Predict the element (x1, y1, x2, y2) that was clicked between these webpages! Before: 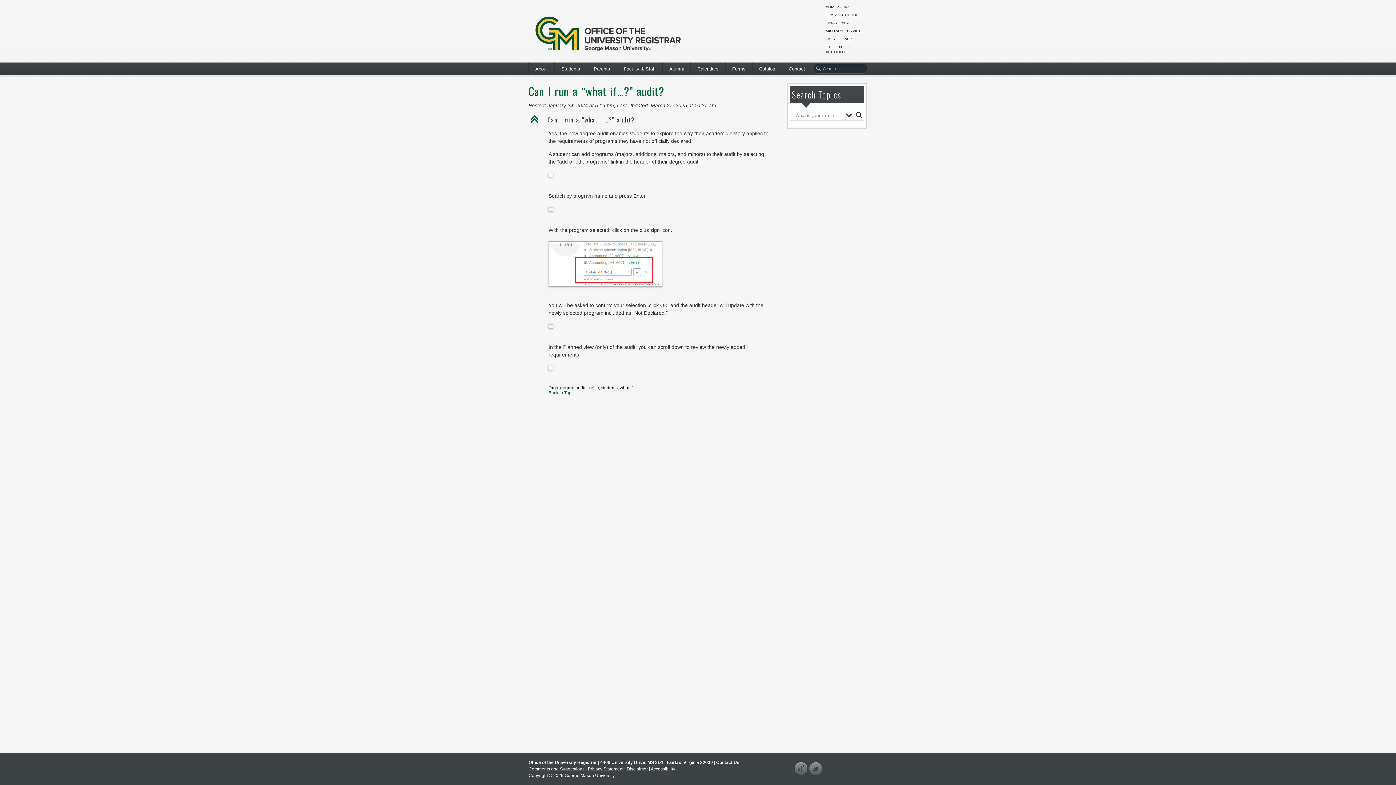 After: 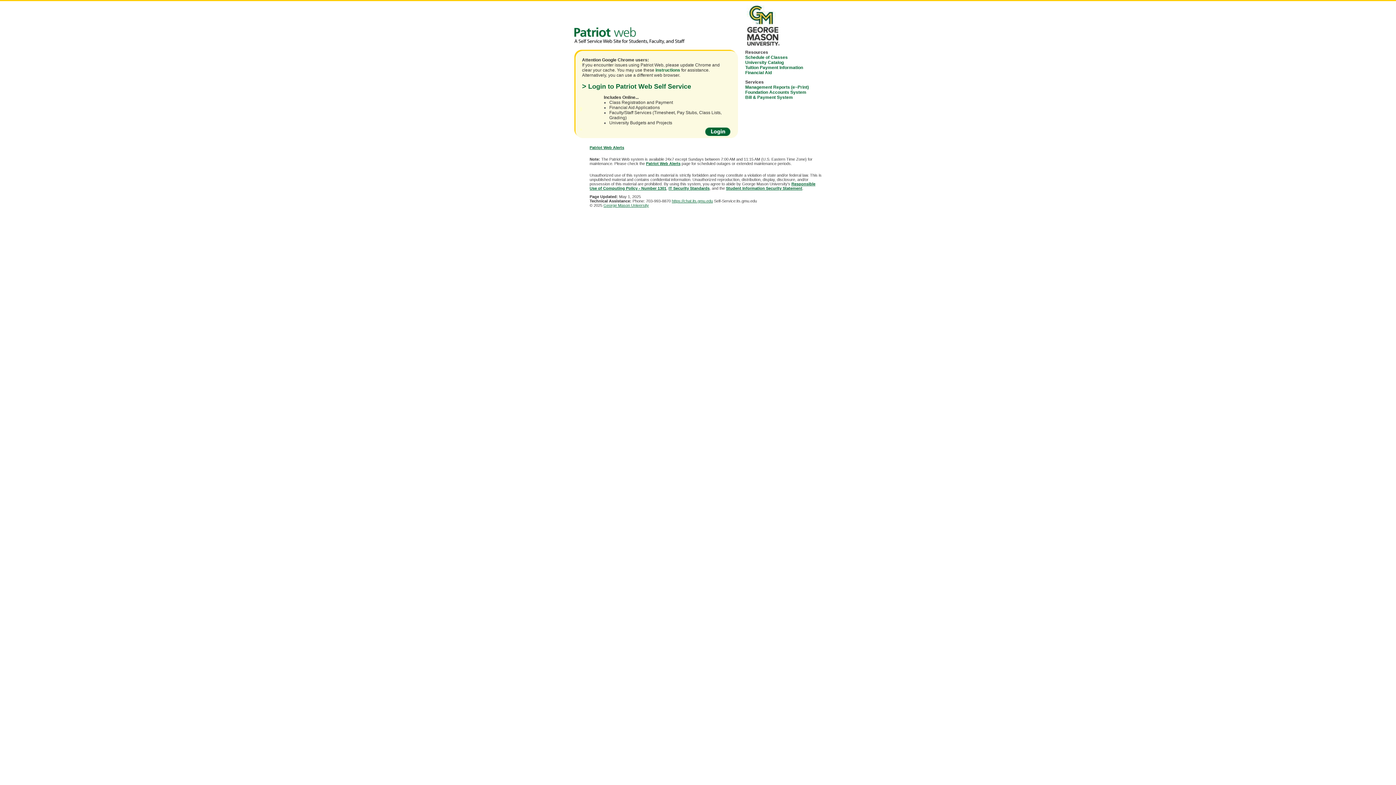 Action: bbox: (825, 36, 852, 41) label: PATRIOT WEB